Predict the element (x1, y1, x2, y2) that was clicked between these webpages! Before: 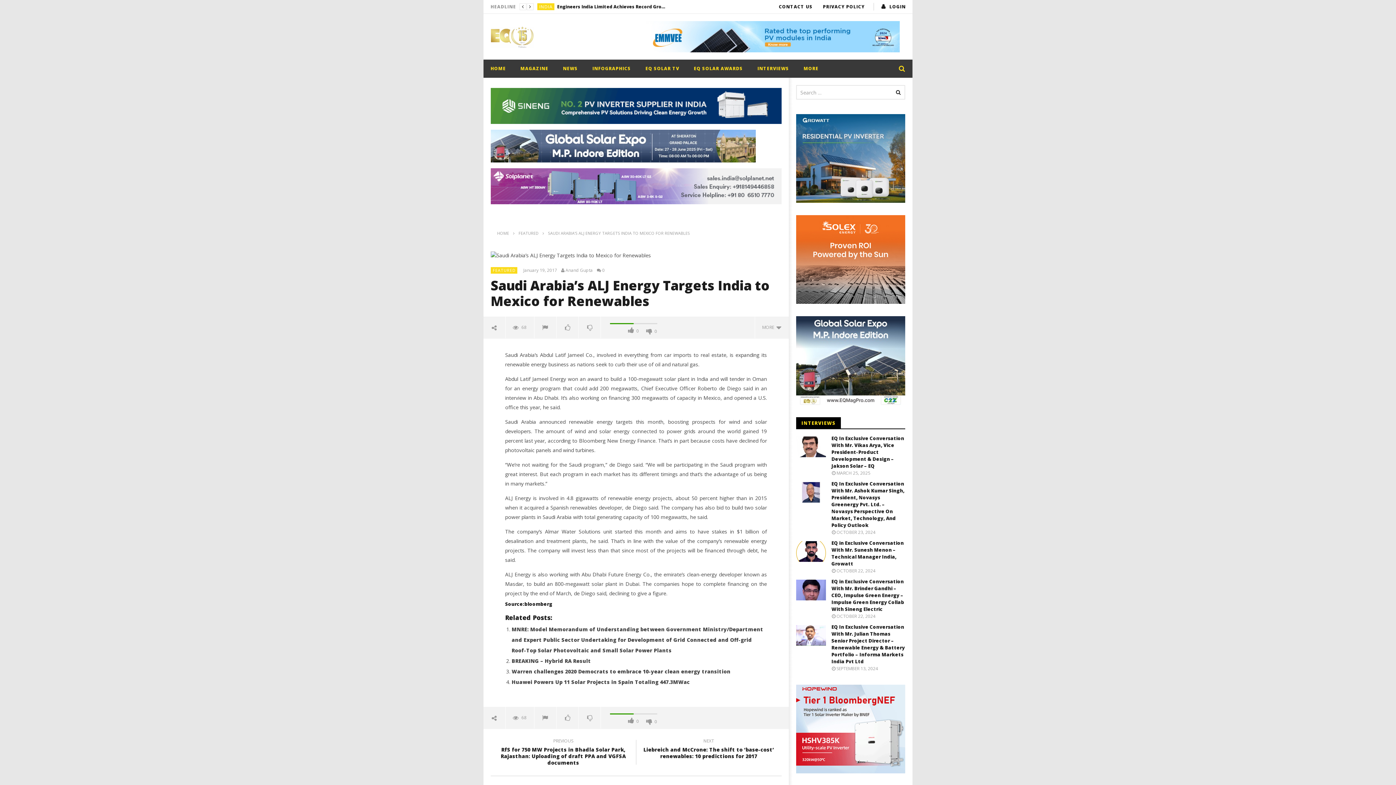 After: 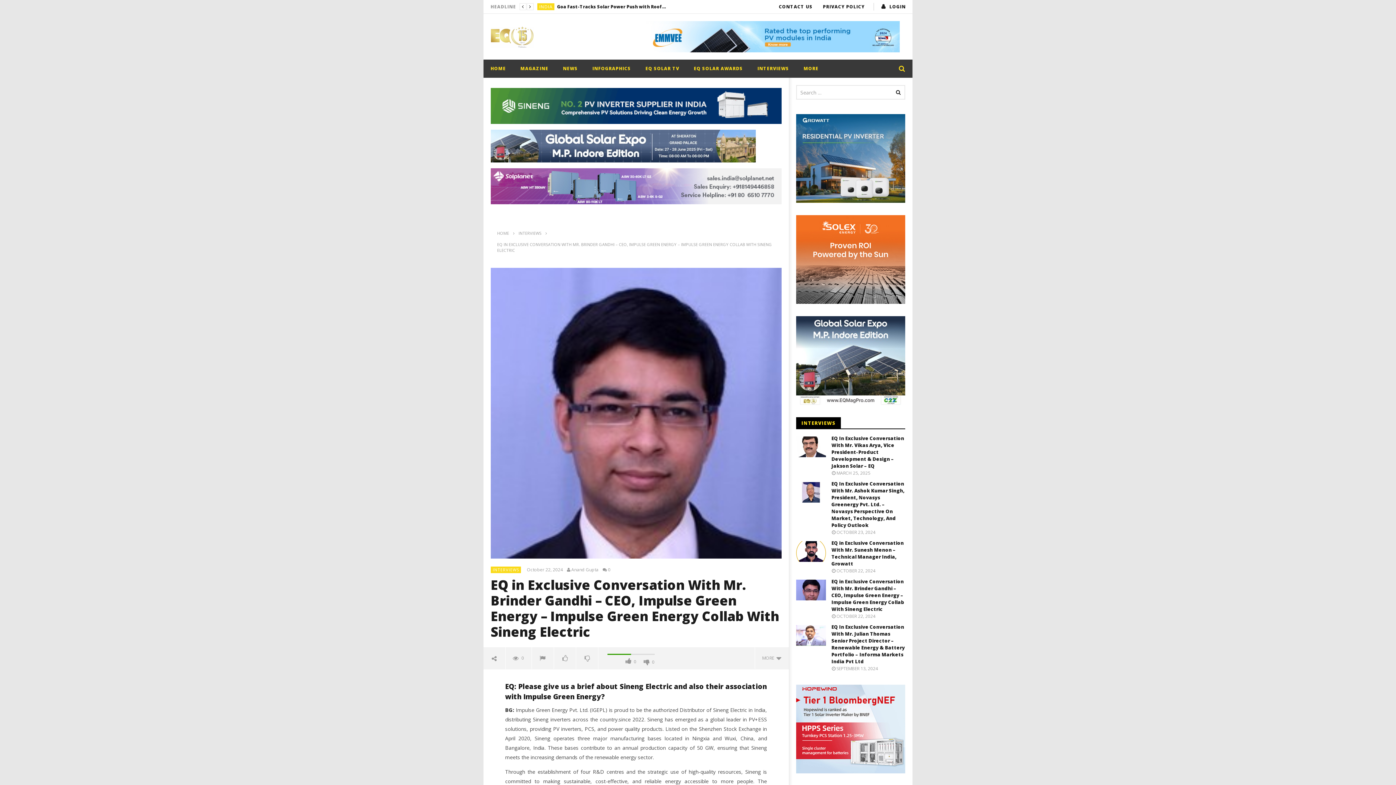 Action: bbox: (831, 613, 878, 619) label: OCTOBER 22, 2024